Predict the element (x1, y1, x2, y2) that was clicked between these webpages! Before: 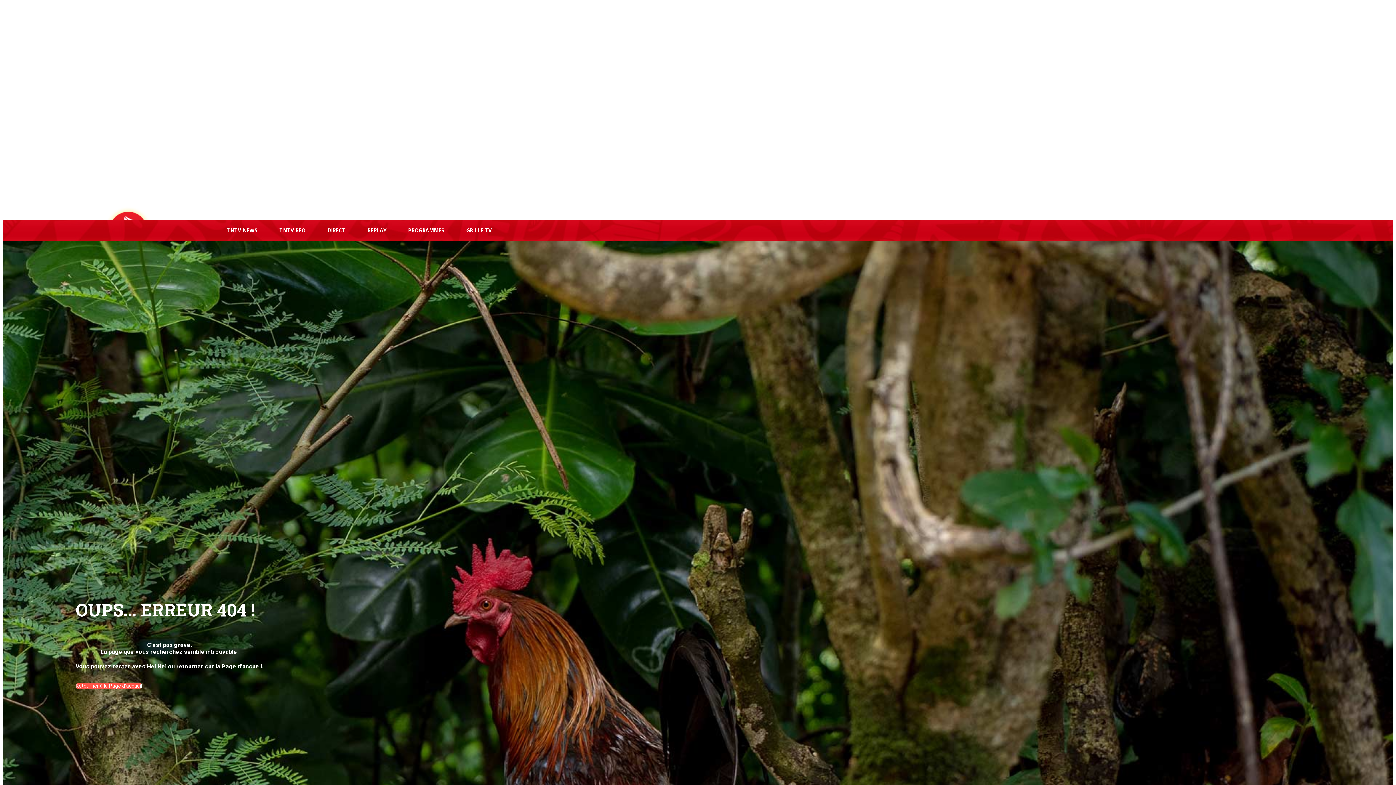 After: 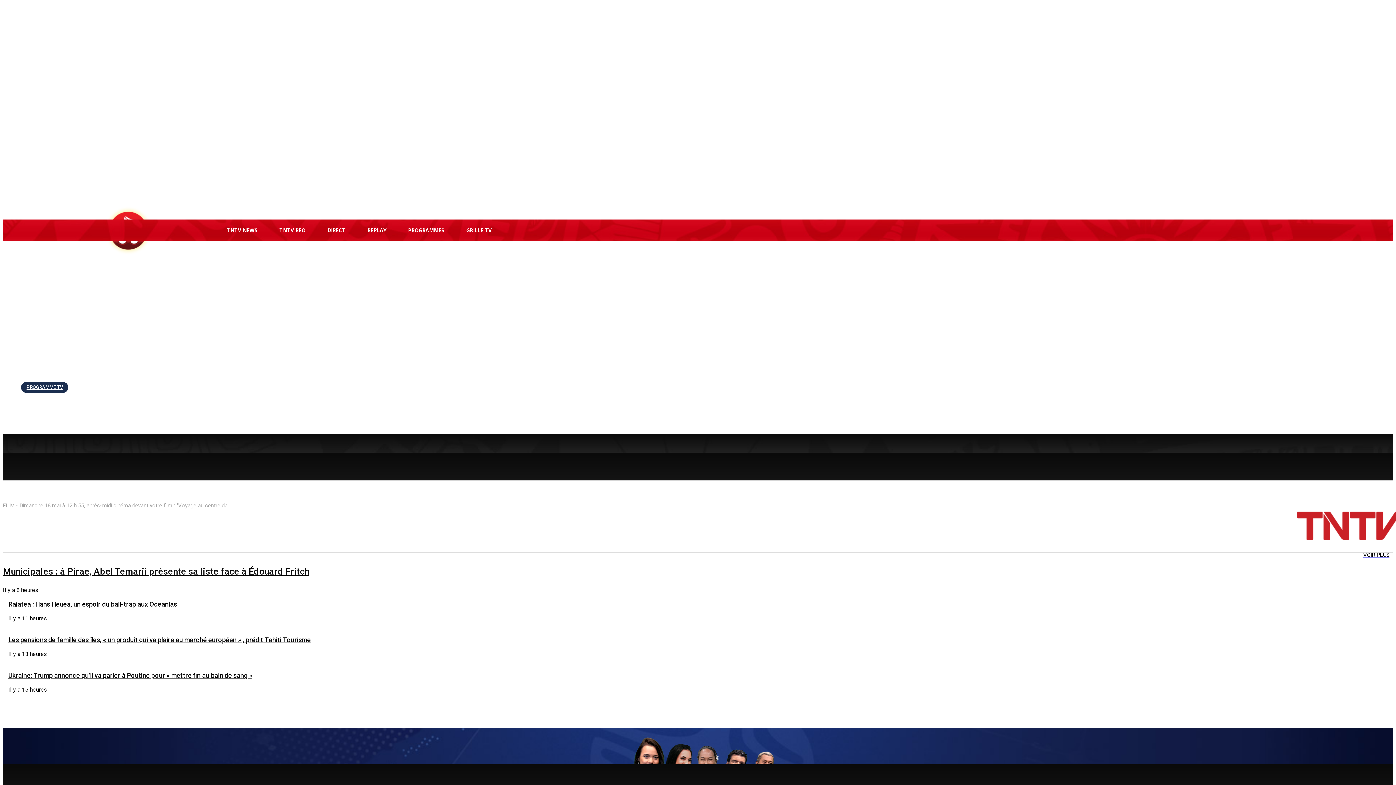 Action: bbox: (221, 663, 262, 670) label: Page d’accueil